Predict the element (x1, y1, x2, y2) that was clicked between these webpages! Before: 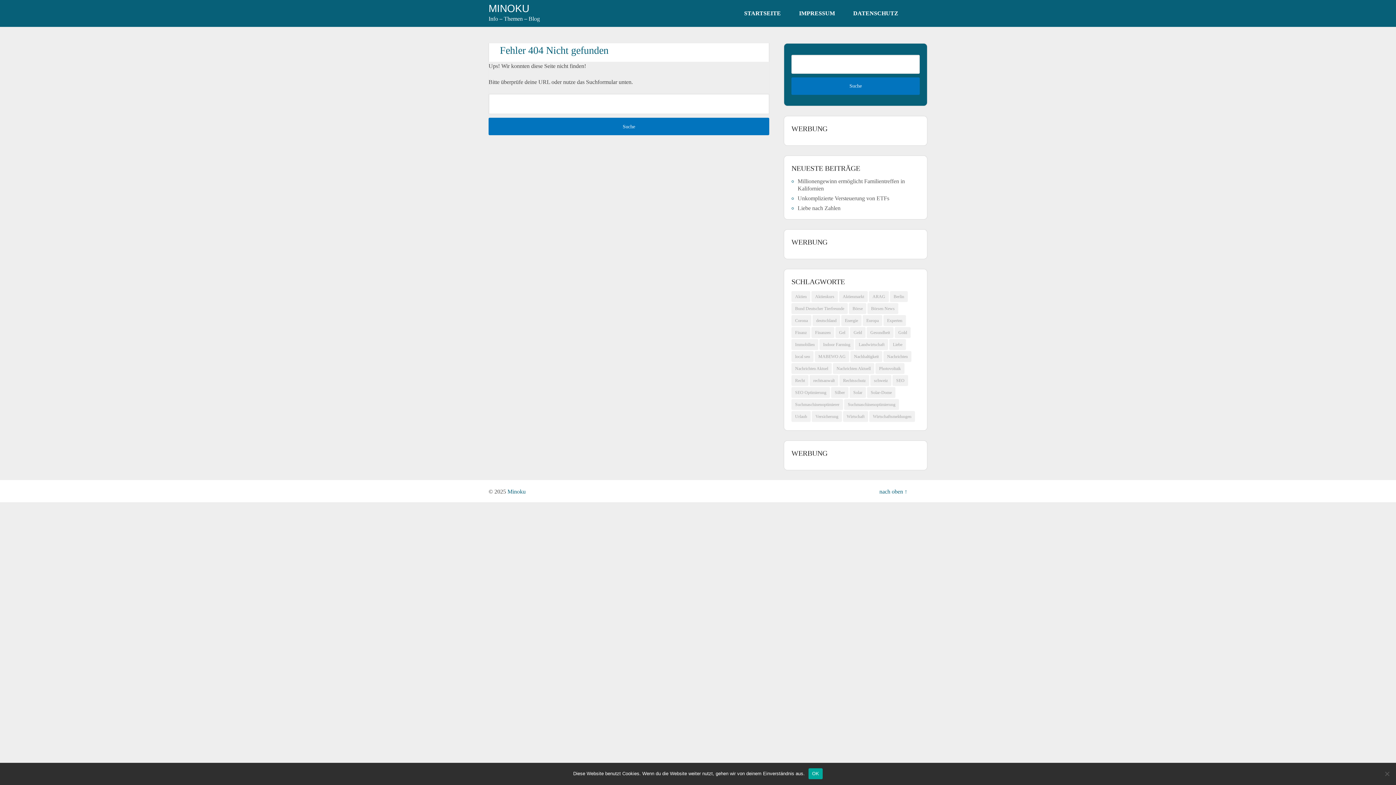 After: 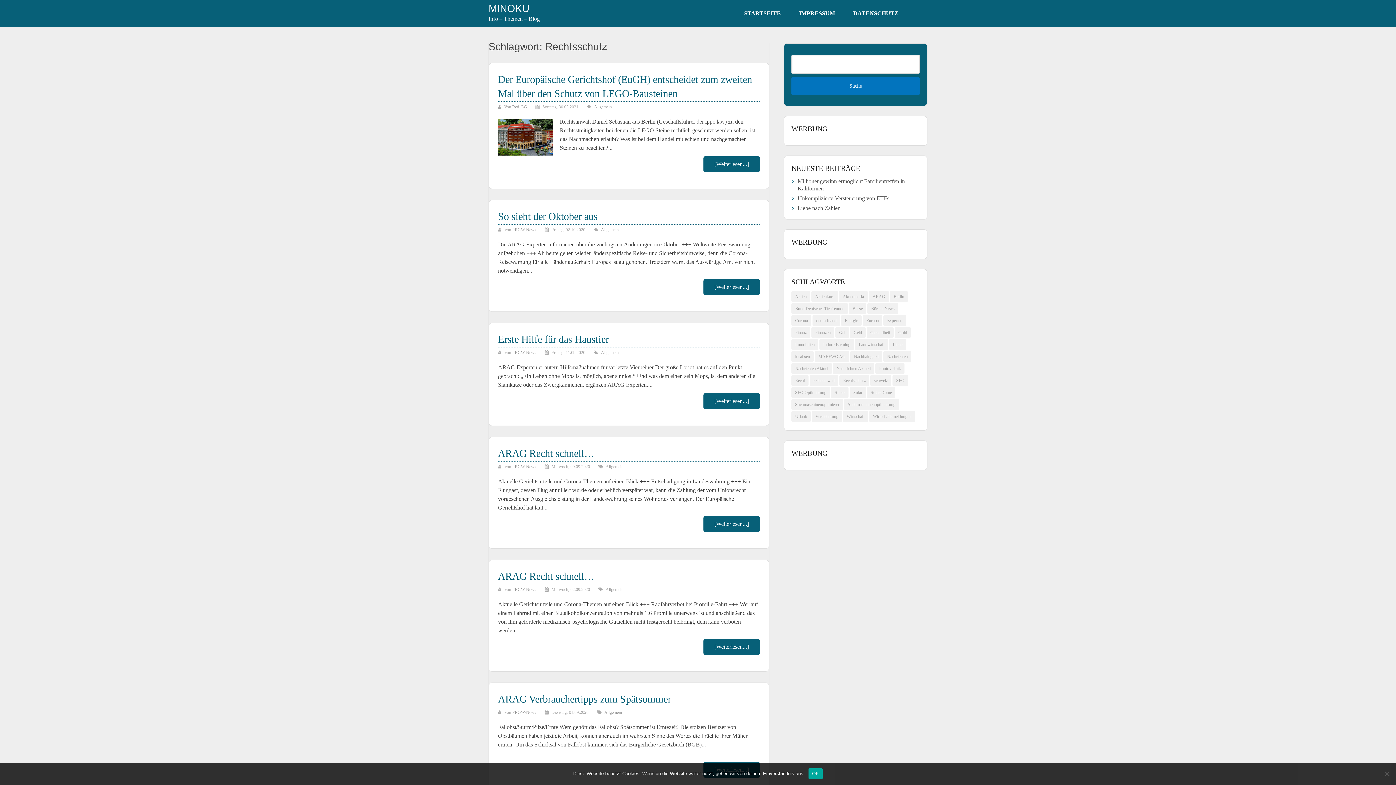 Action: bbox: (839, 375, 869, 386) label: Rechtsschutz (68 Einträge)